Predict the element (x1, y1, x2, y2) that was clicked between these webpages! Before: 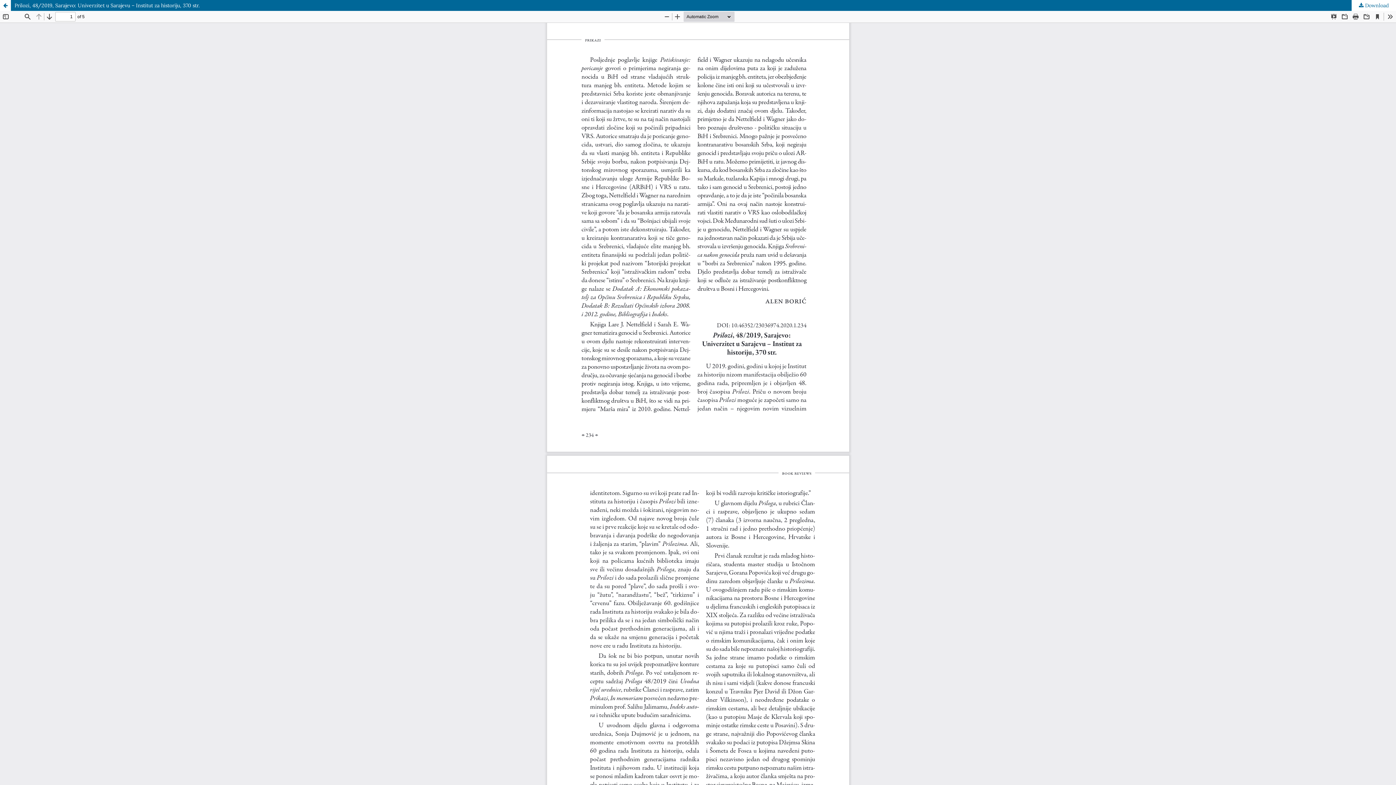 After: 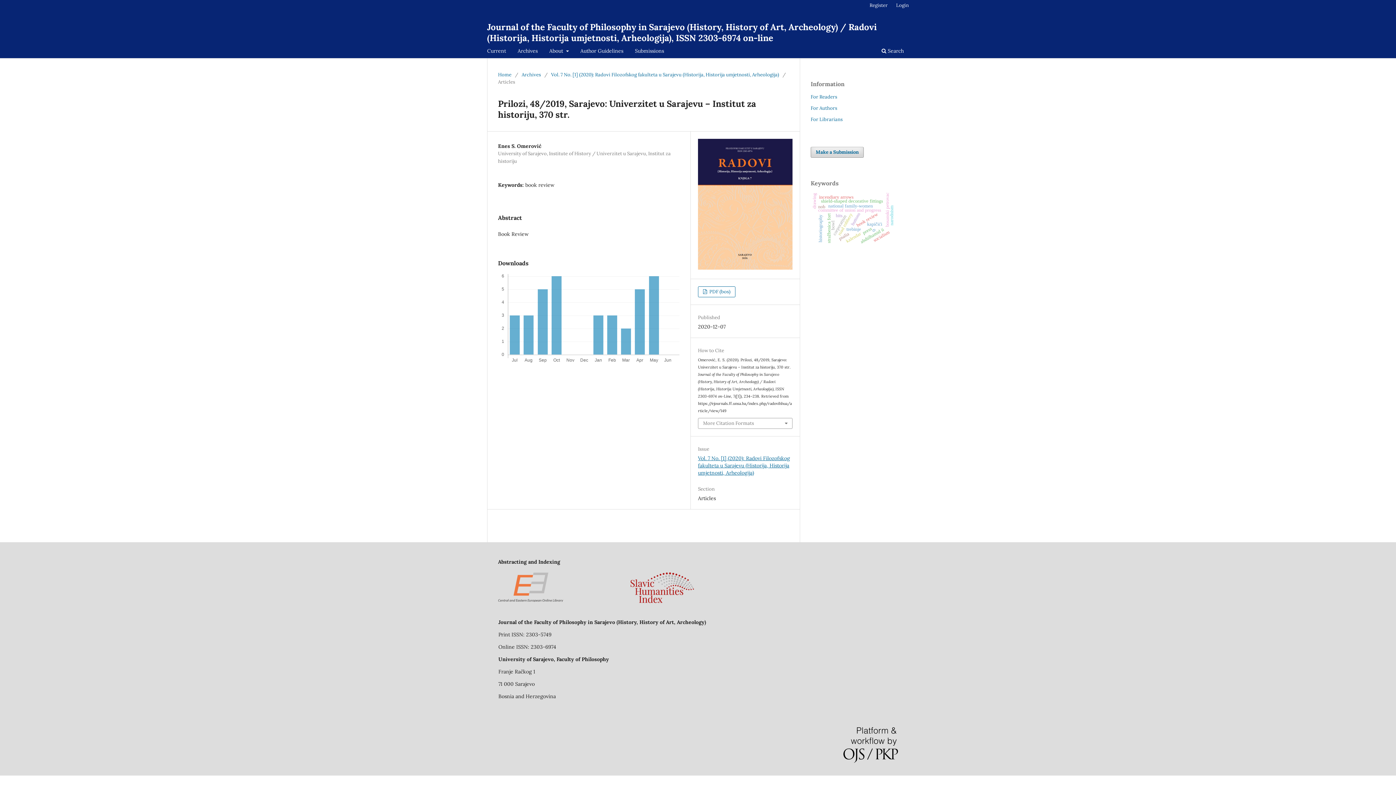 Action: label: Return to Article Details bbox: (0, 0, 10, 10)